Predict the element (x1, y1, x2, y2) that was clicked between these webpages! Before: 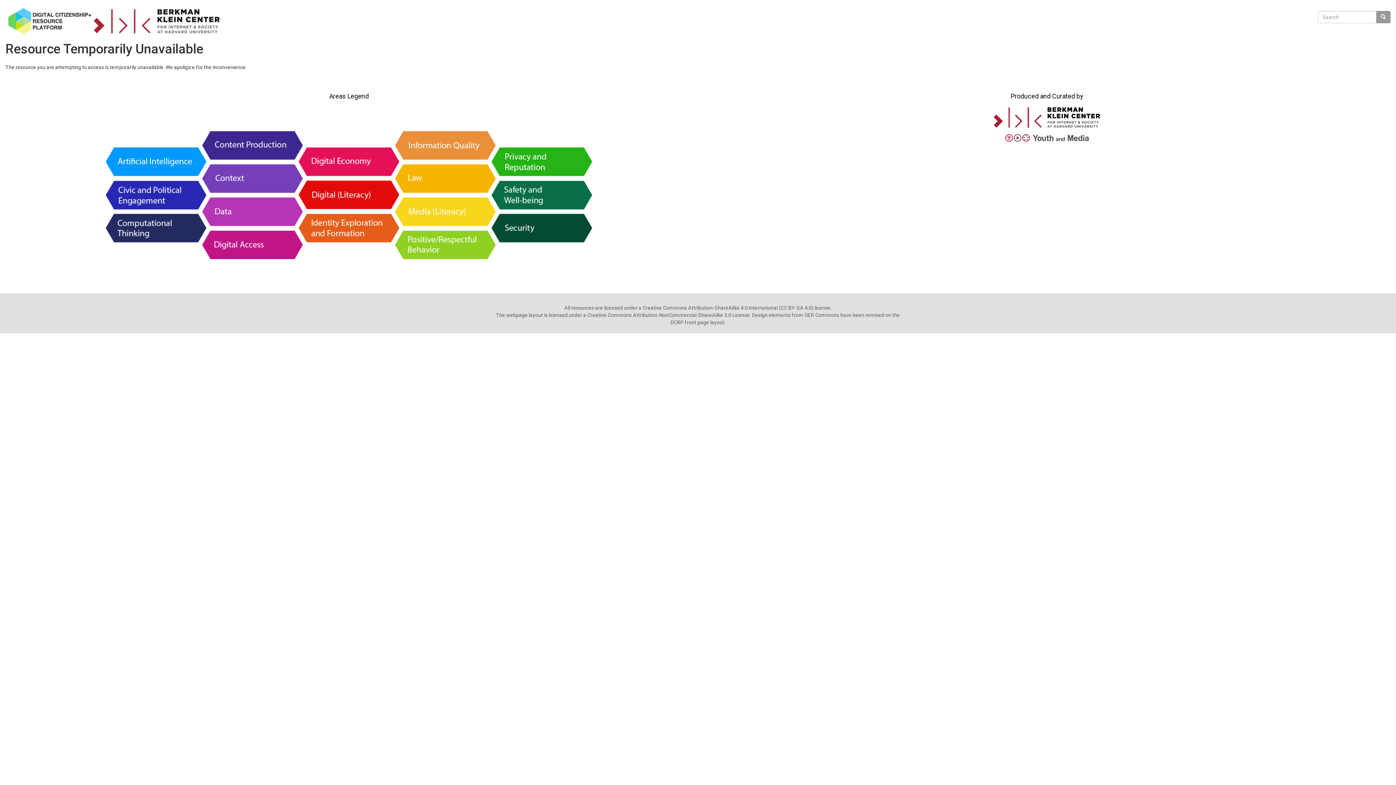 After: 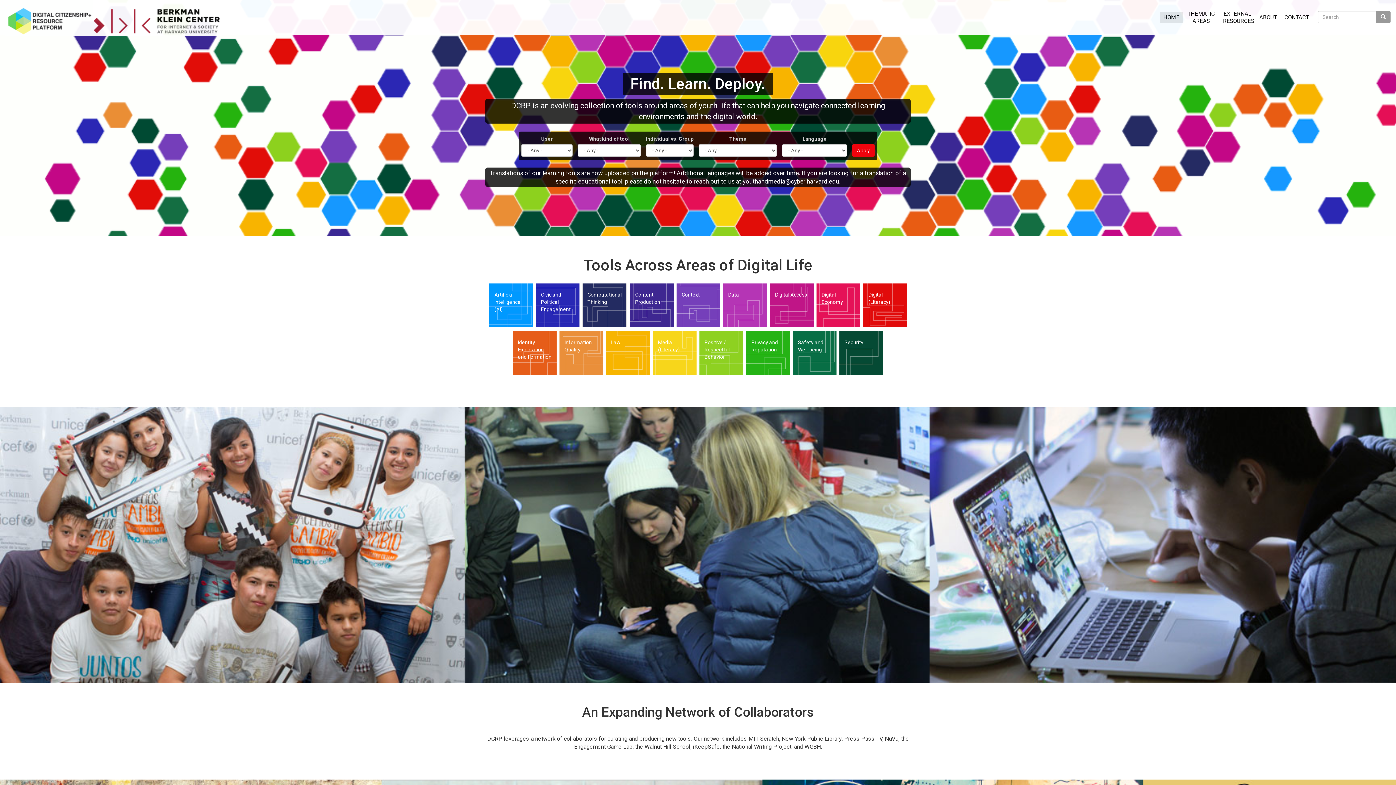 Action: bbox: (5, 6, 228, 35)